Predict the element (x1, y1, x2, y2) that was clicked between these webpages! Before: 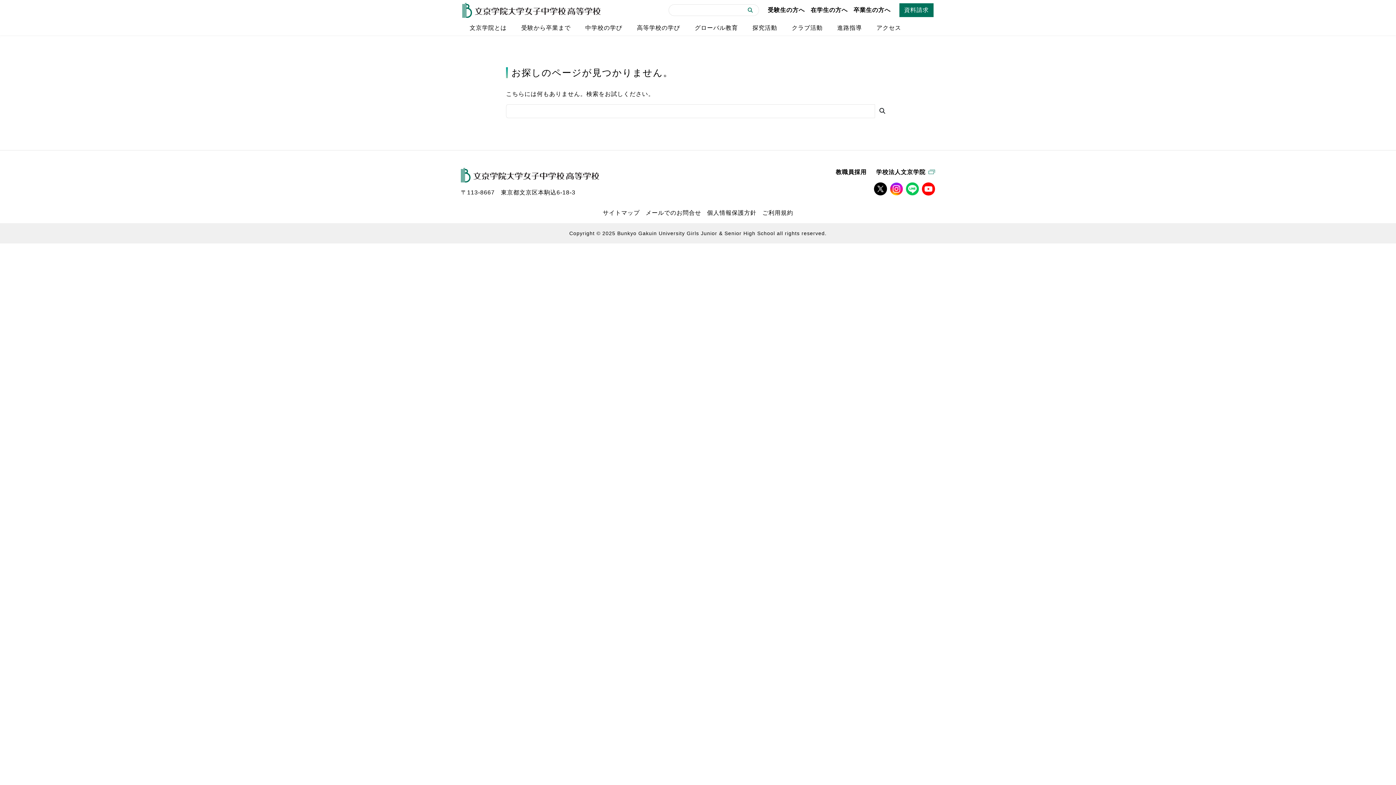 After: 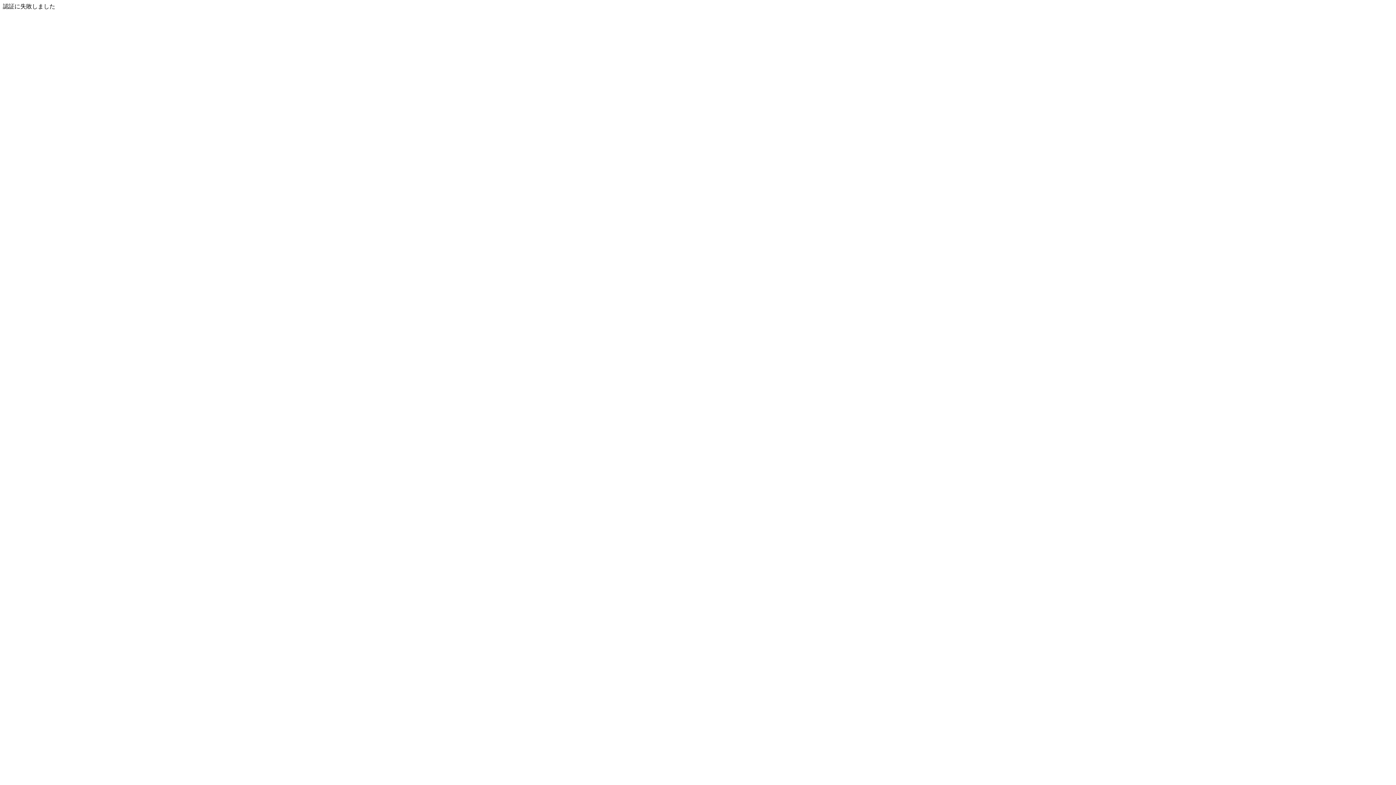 Action: label: 在学生の方へ bbox: (808, 2, 850, 17)